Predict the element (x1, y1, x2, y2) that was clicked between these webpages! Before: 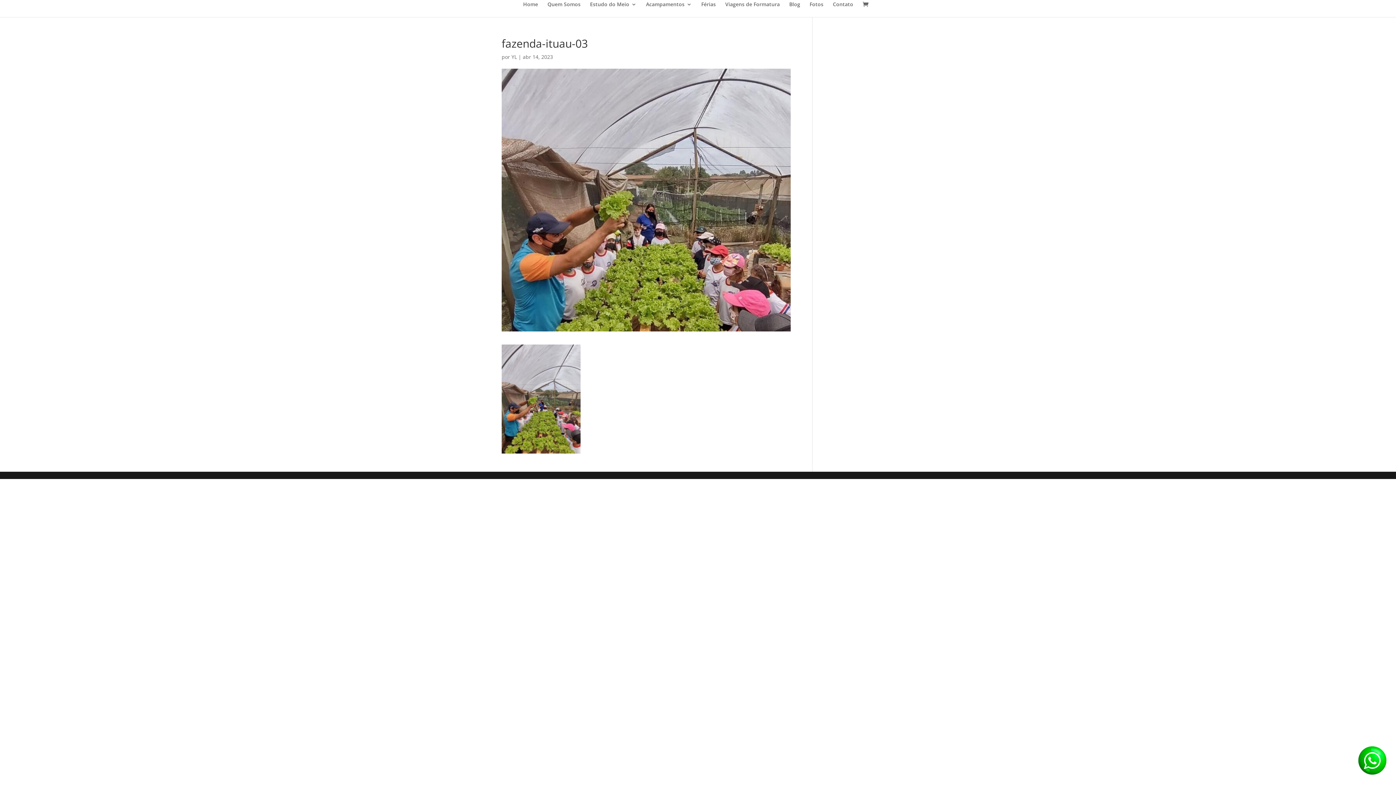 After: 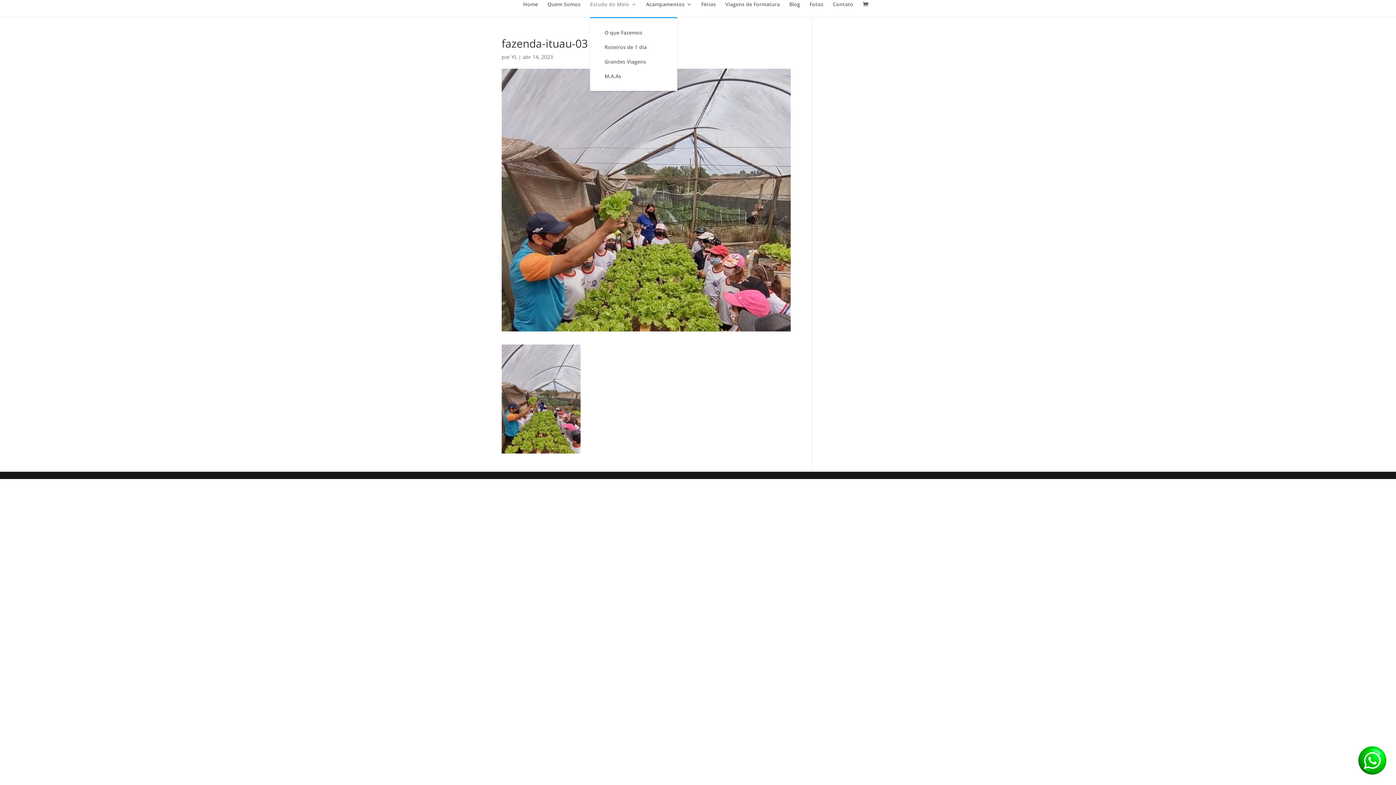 Action: label: Estudo do Meio bbox: (590, 1, 636, 17)